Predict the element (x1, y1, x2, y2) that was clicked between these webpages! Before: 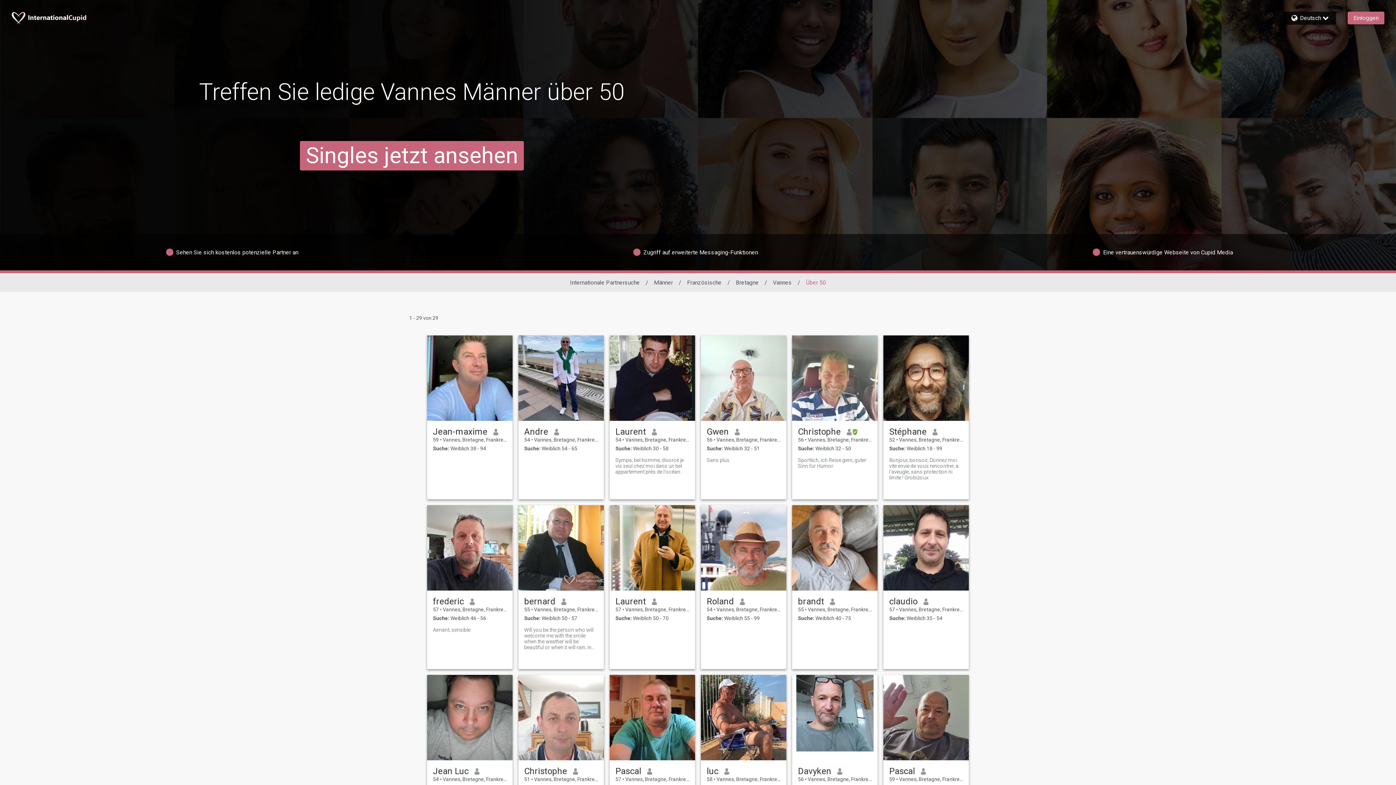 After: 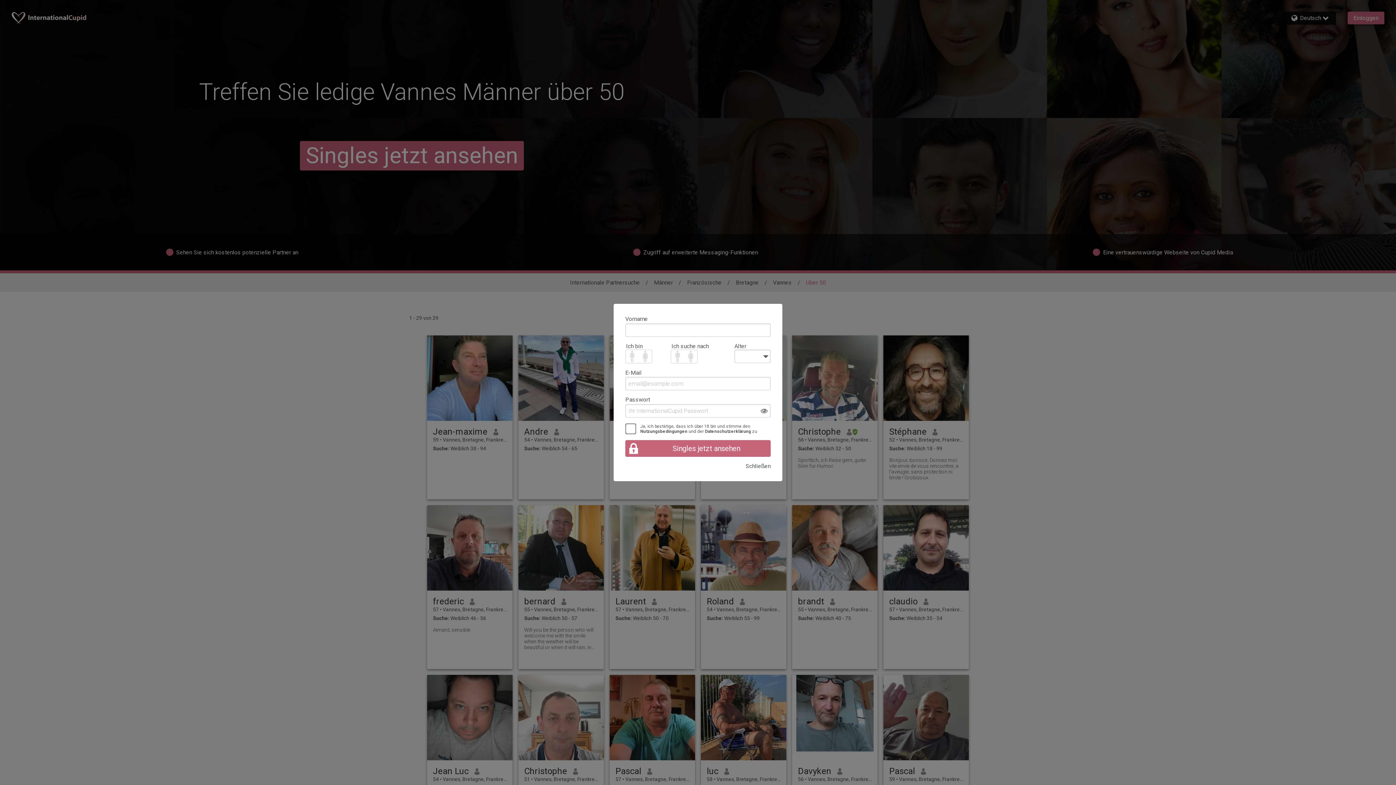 Action: bbox: (609, 335, 695, 421)